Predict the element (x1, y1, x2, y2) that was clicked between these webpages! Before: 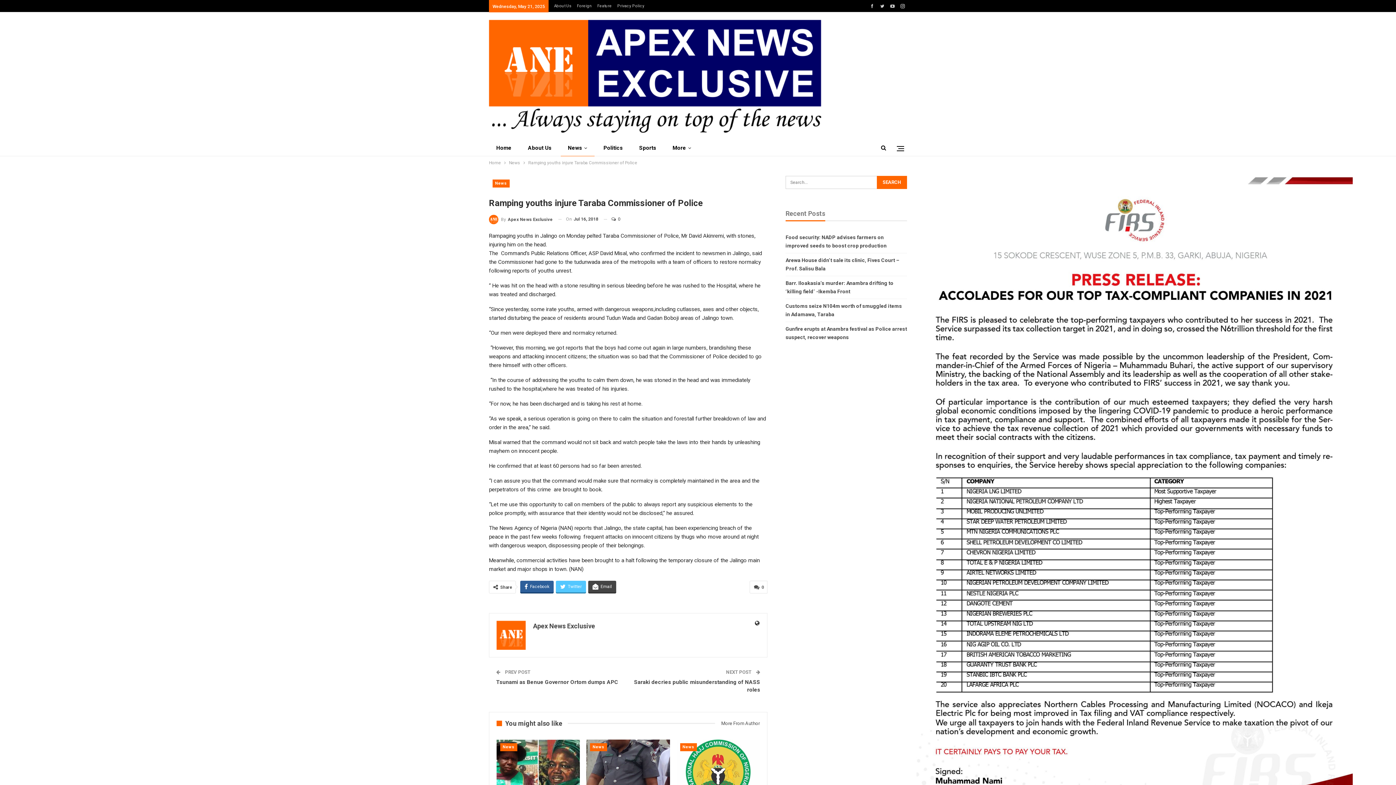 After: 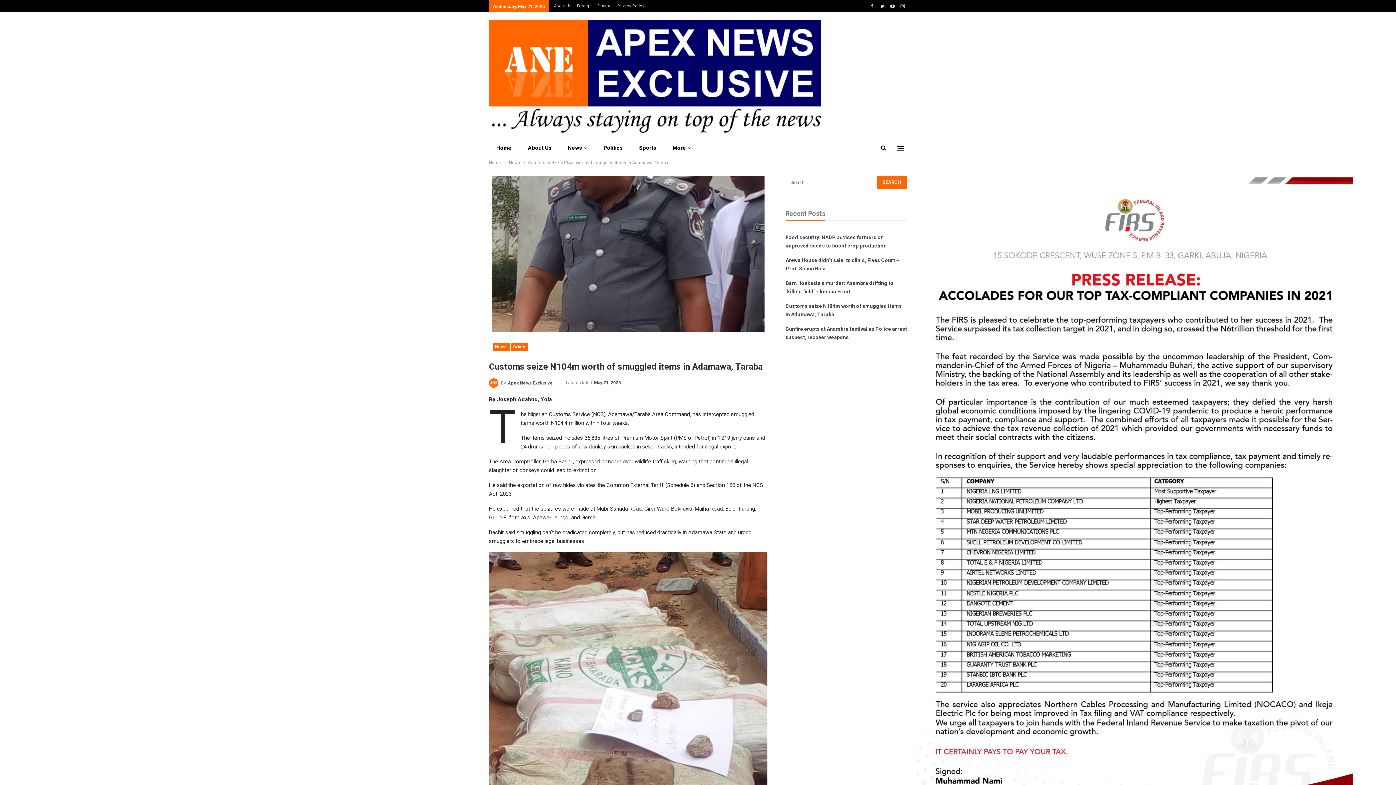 Action: bbox: (586, 739, 670, 798)